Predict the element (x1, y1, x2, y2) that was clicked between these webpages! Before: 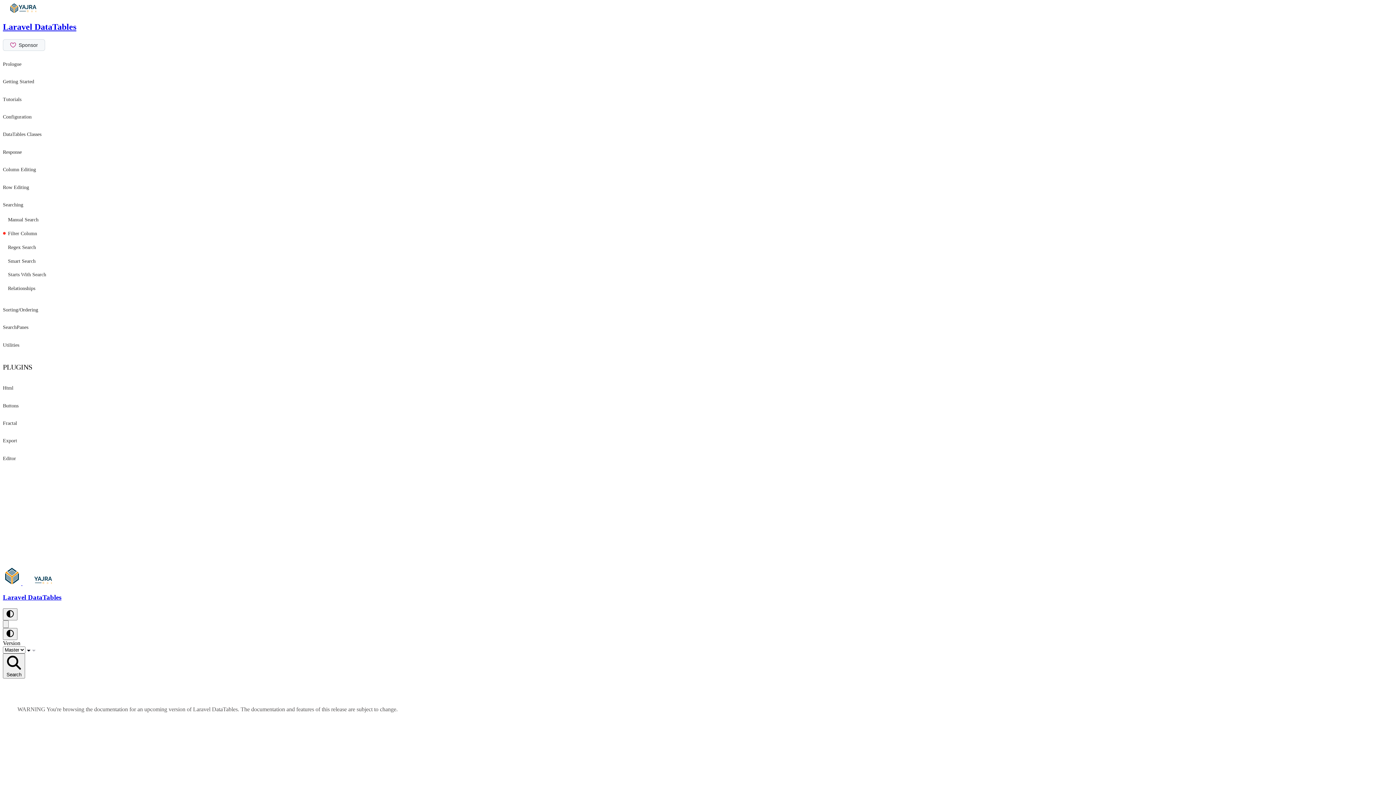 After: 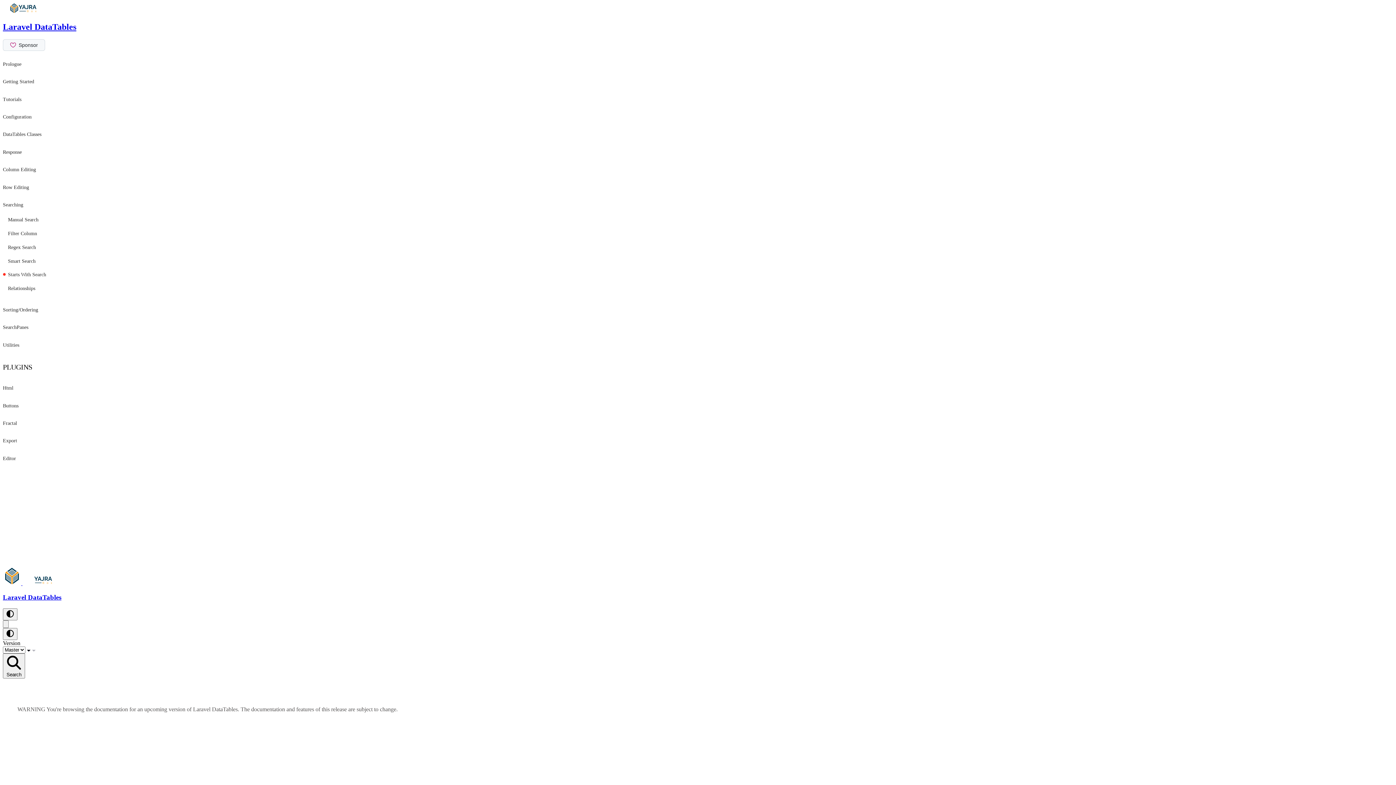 Action: bbox: (2, 271, 1393, 277) label: Starts With Search